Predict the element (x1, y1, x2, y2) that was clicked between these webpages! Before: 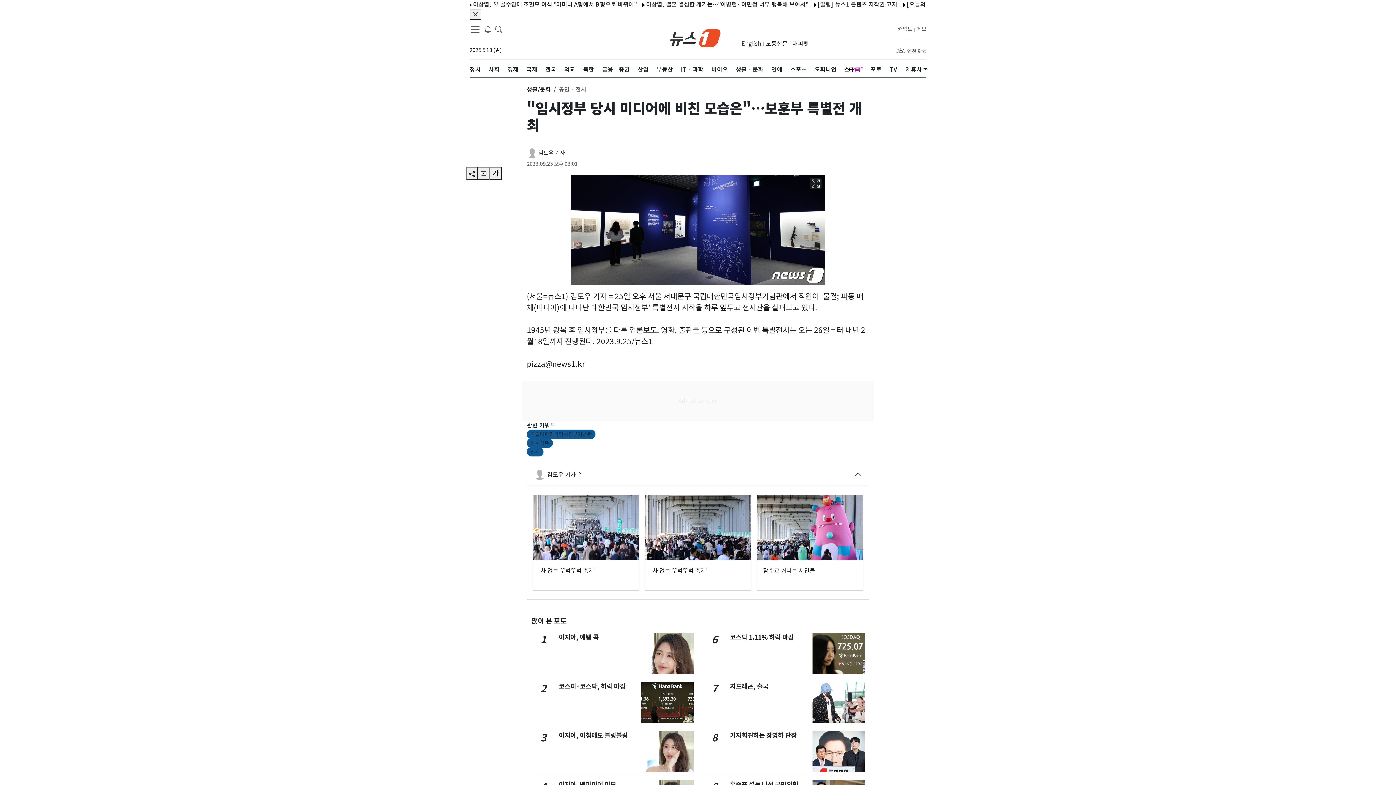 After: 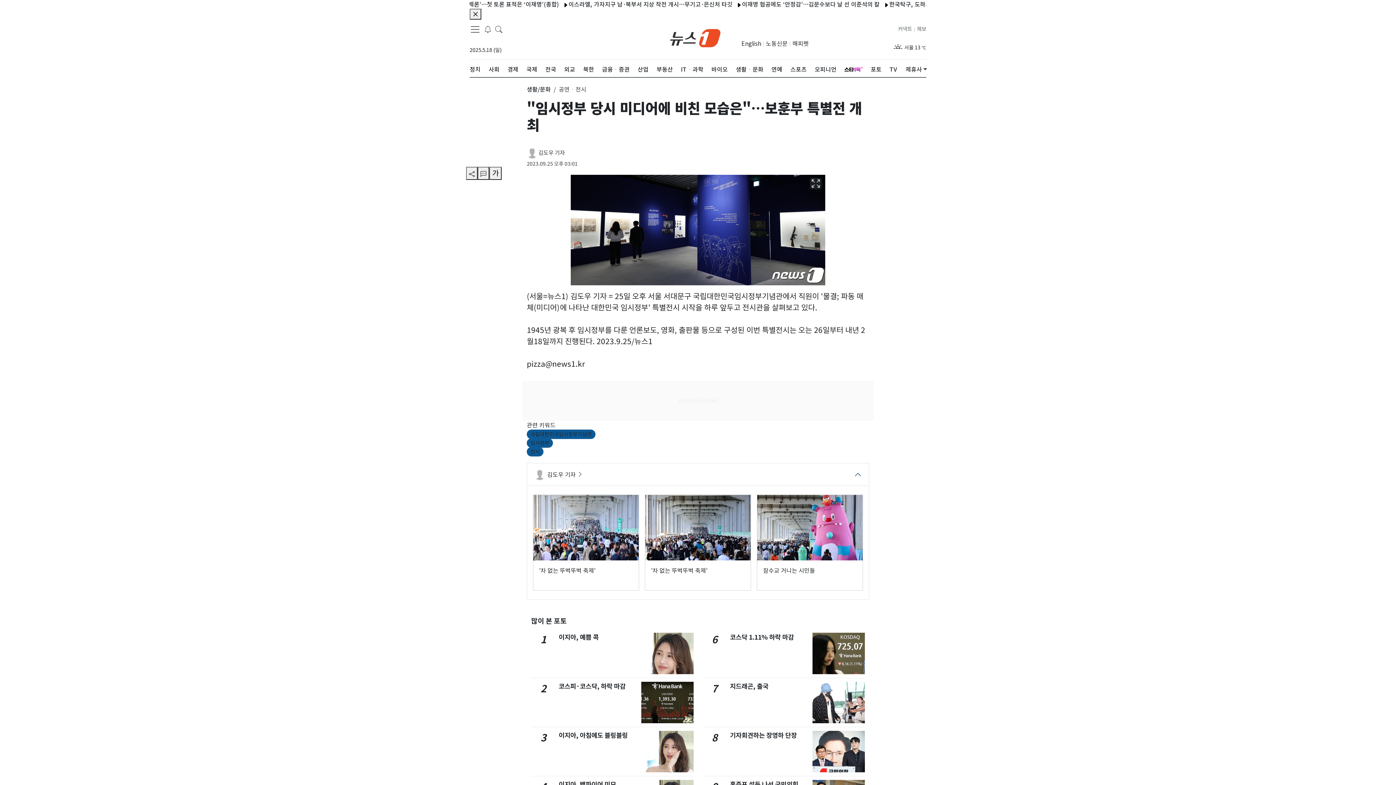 Action: bbox: (792, 39, 808, 48) label: 해피펫